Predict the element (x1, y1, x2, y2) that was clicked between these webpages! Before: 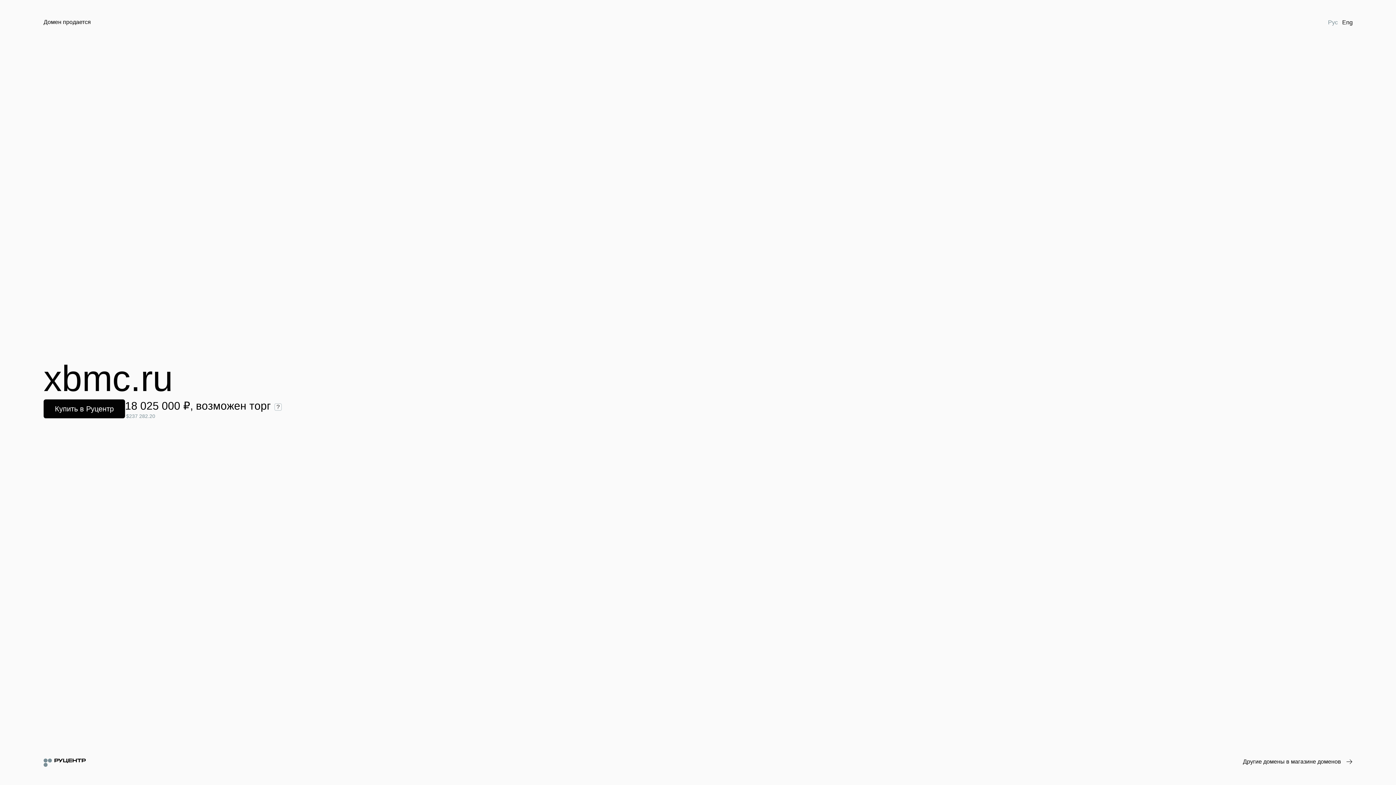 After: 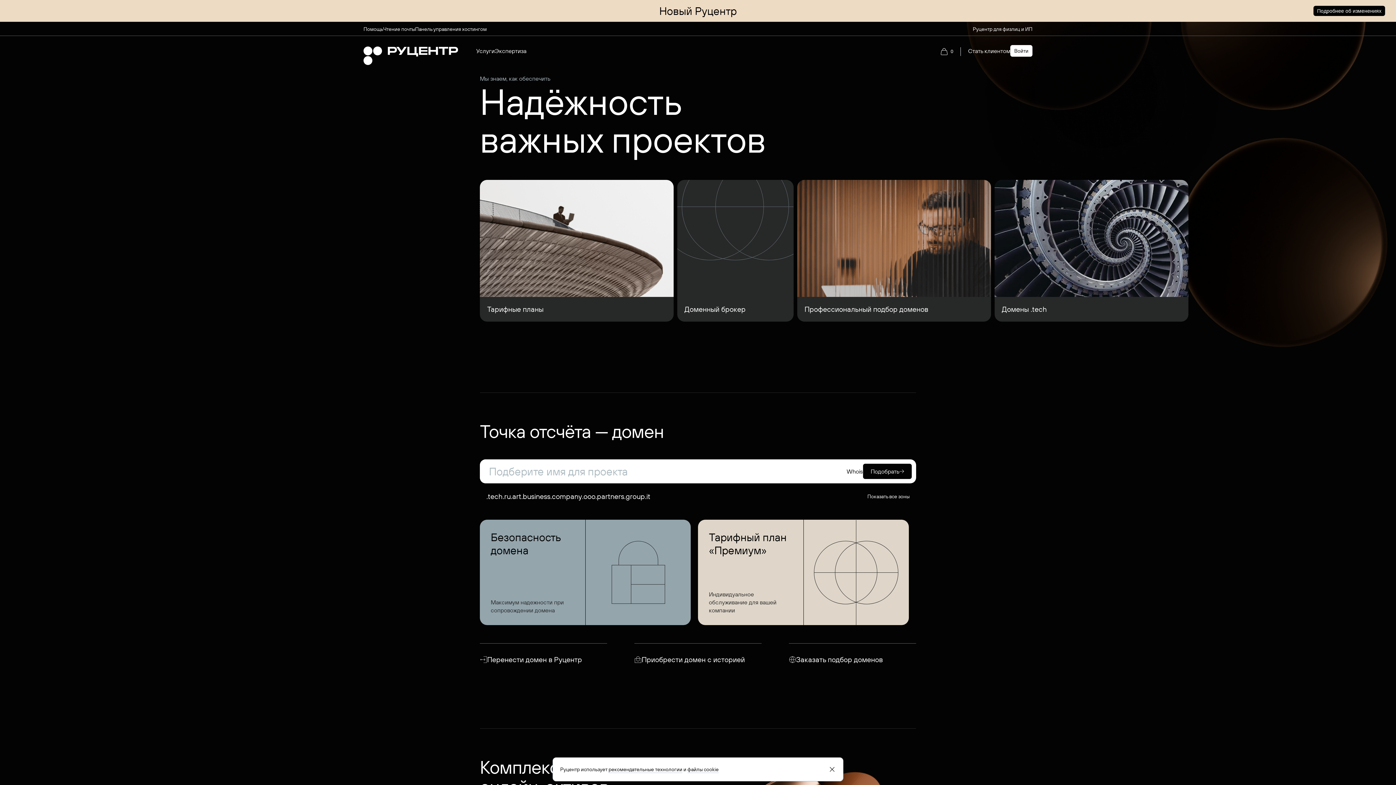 Action: bbox: (43, 758, 85, 767)